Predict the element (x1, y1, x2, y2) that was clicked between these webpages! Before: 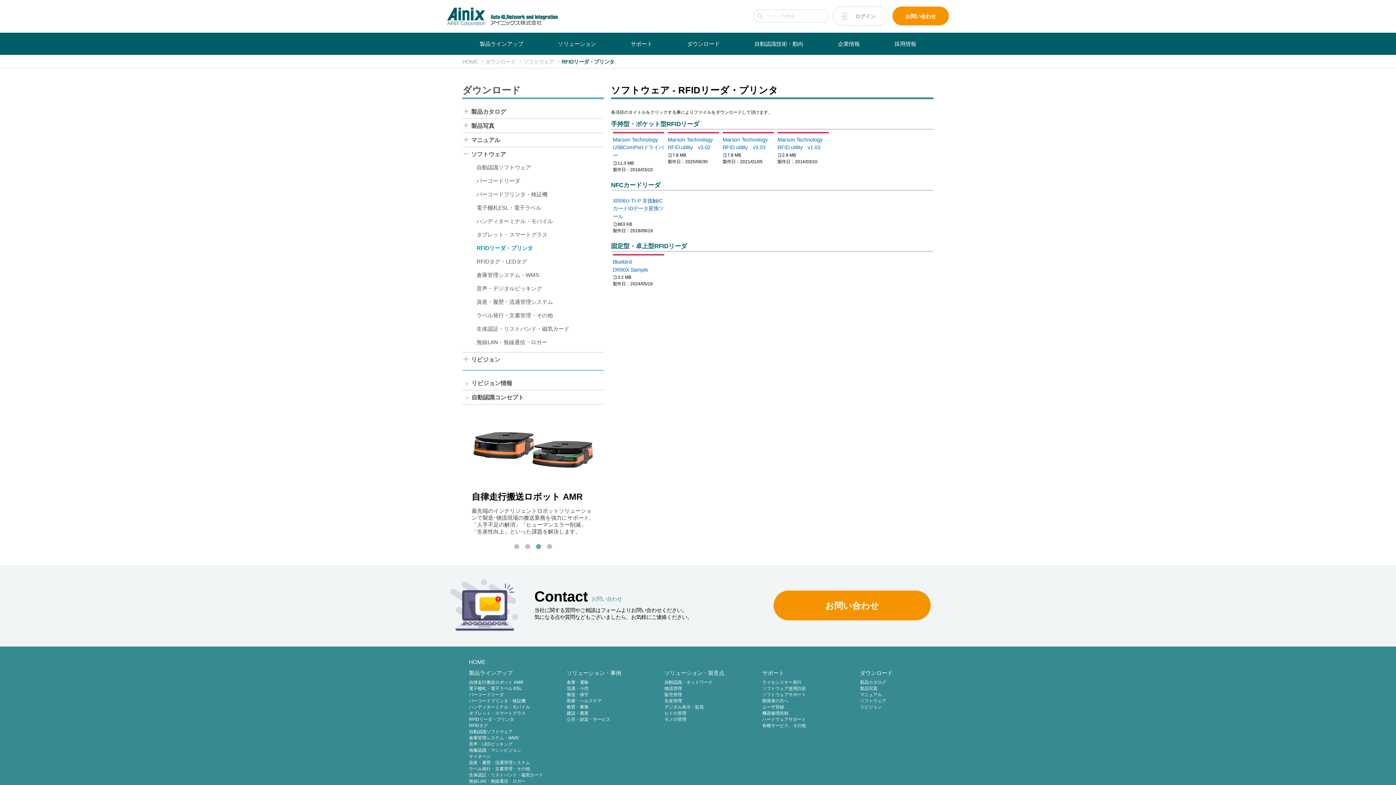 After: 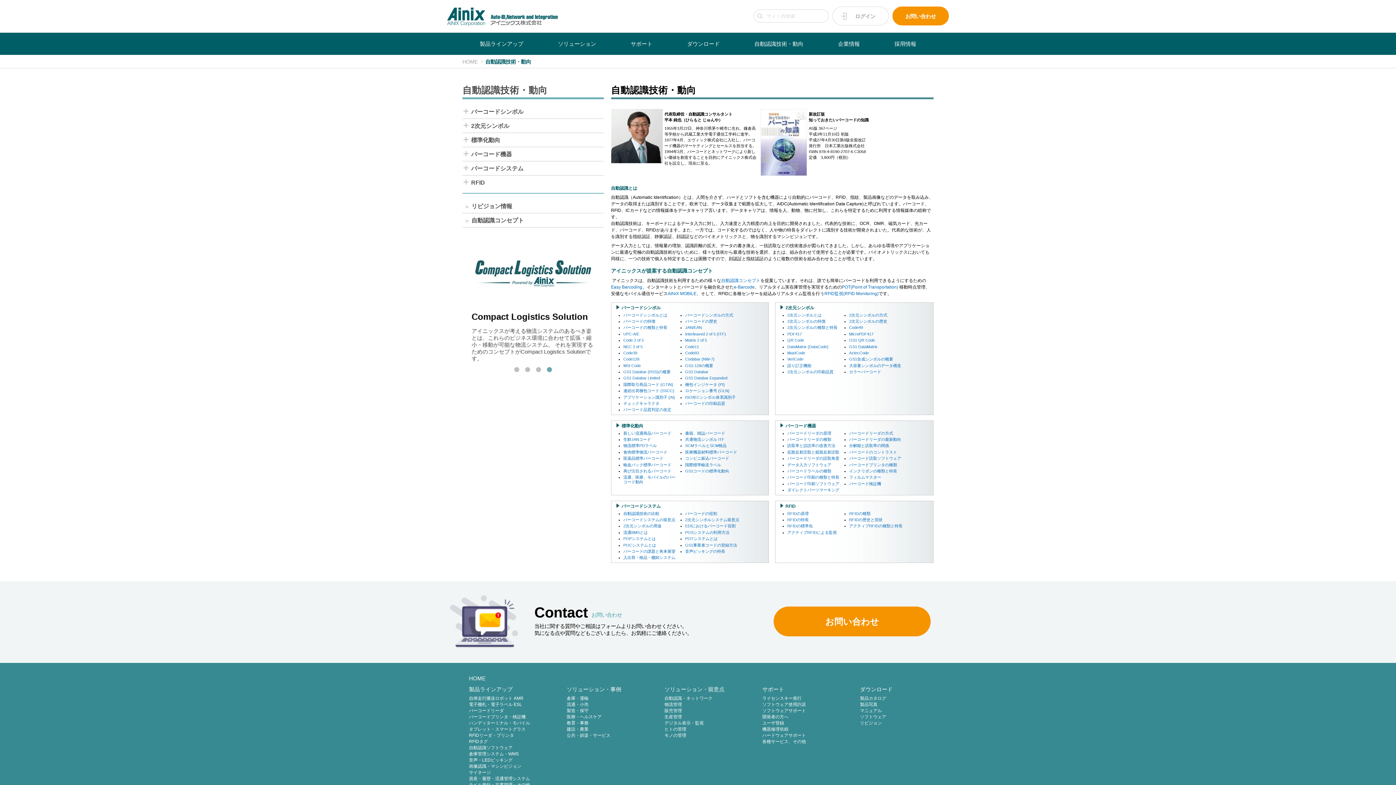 Action: bbox: (737, 32, 820, 54) label: 自動認識技術・動向